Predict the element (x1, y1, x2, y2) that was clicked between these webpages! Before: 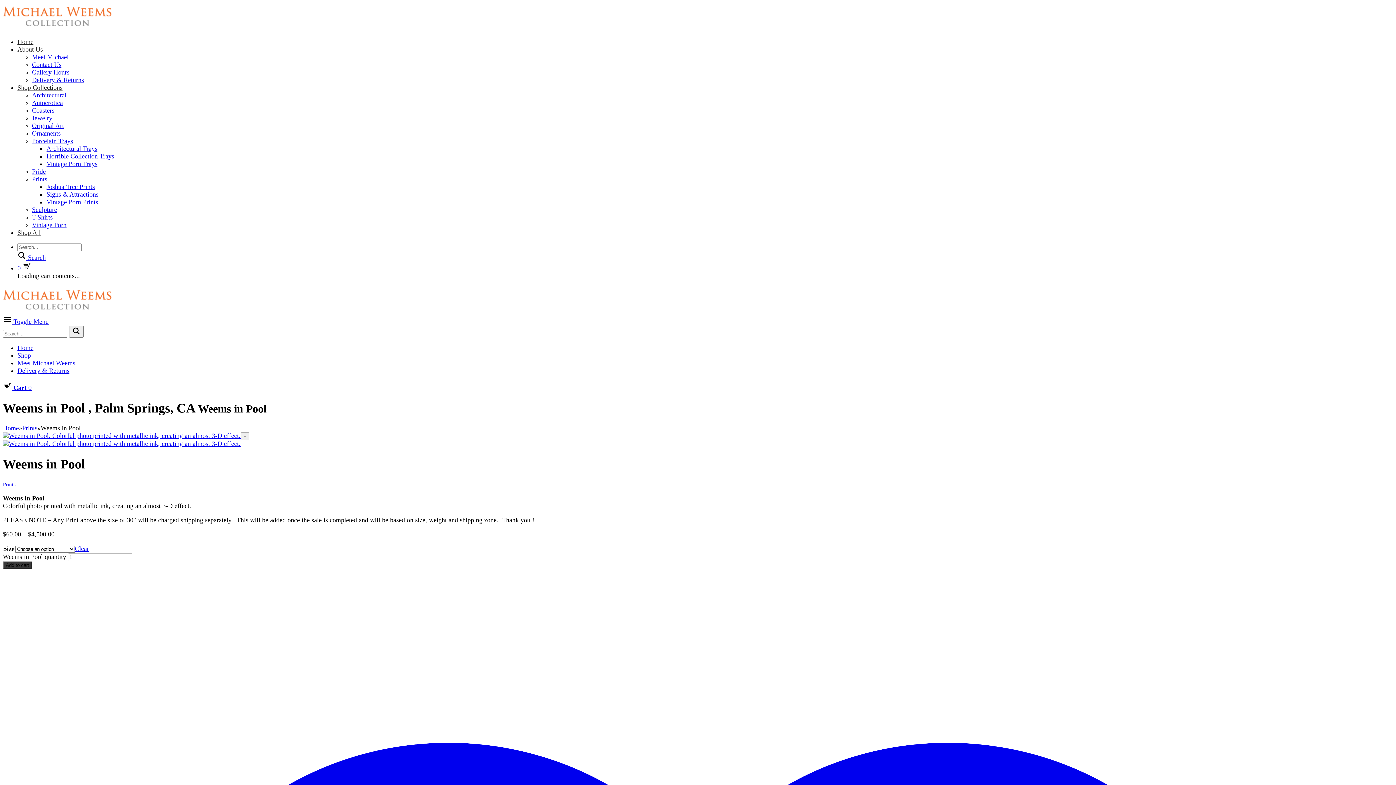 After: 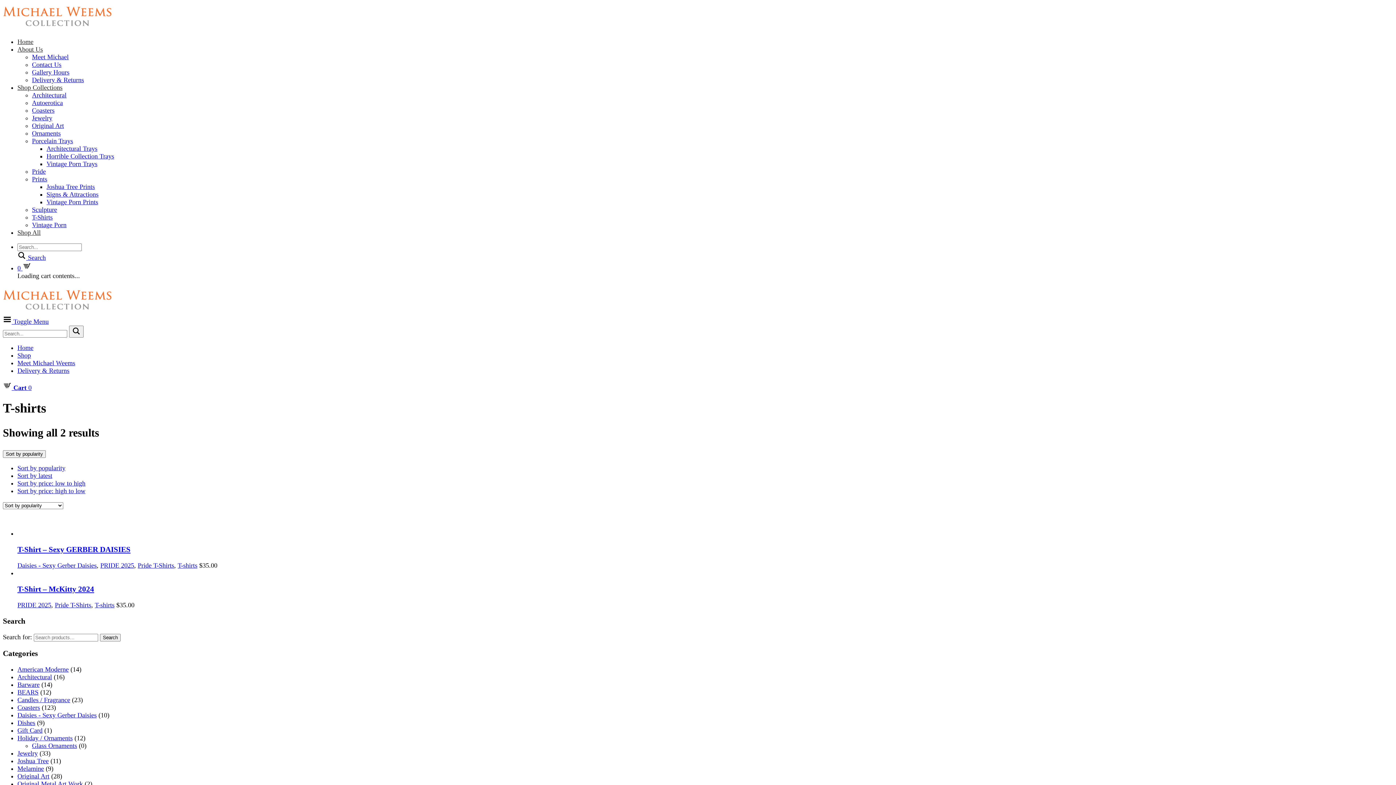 Action: label: T-Shirts bbox: (32, 213, 52, 221)